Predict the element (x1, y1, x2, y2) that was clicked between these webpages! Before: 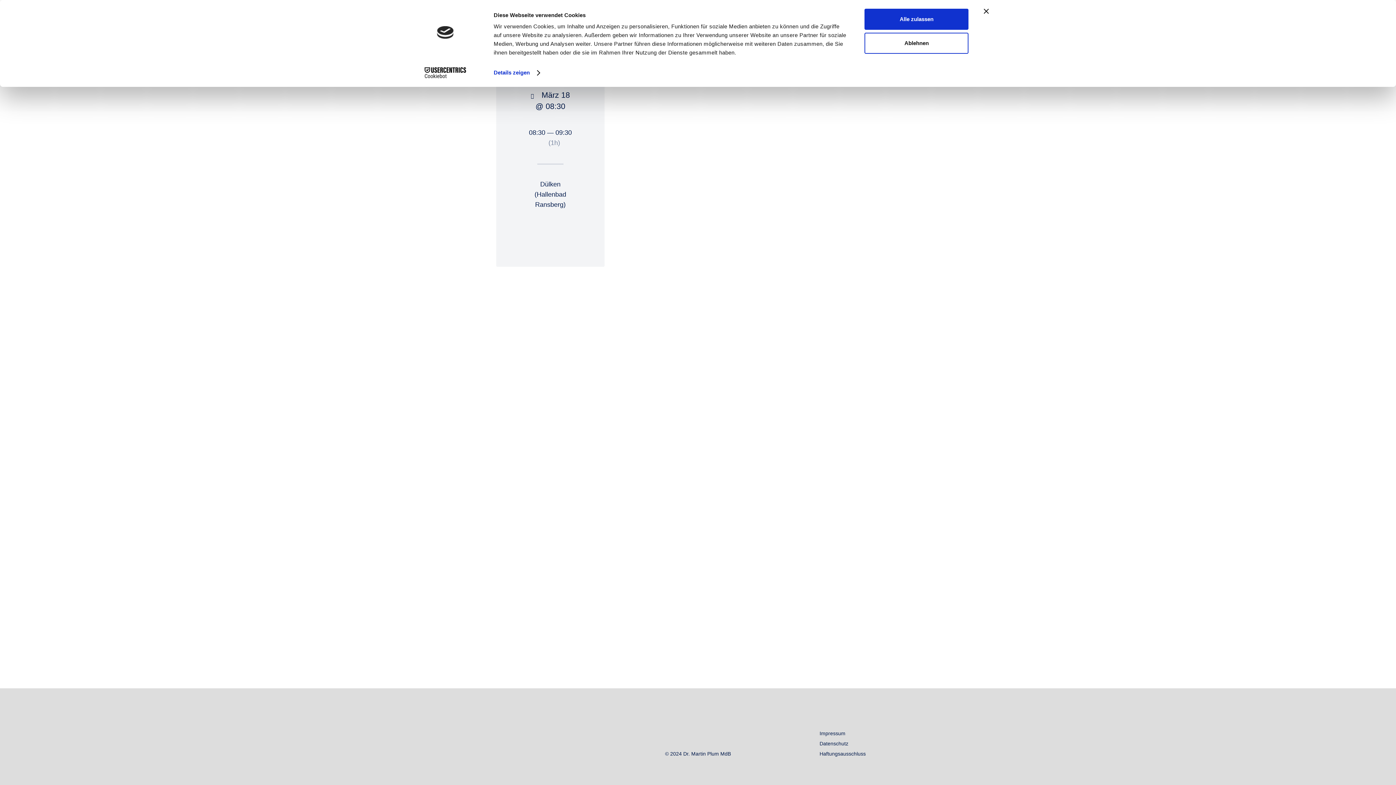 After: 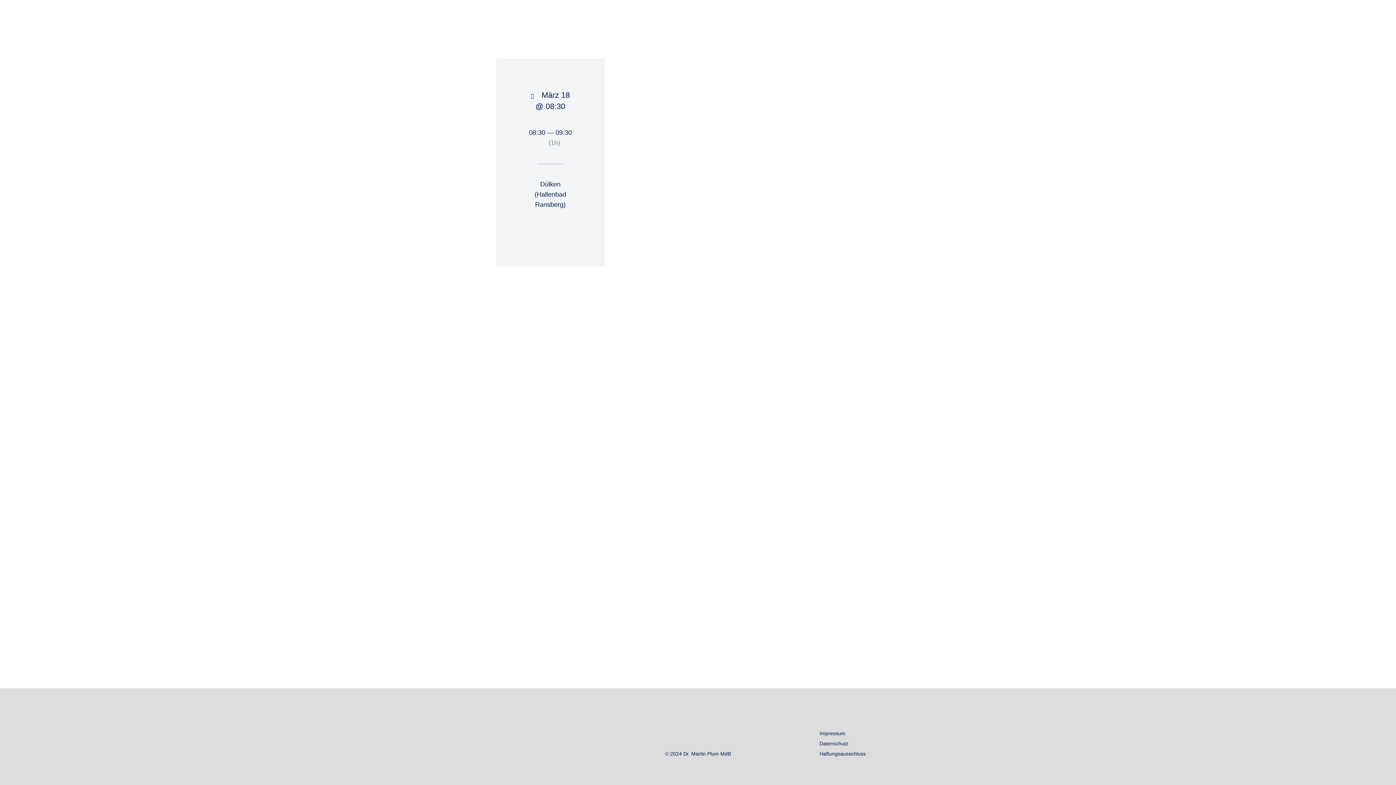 Action: bbox: (984, 8, 989, 13) label: Banner schließen